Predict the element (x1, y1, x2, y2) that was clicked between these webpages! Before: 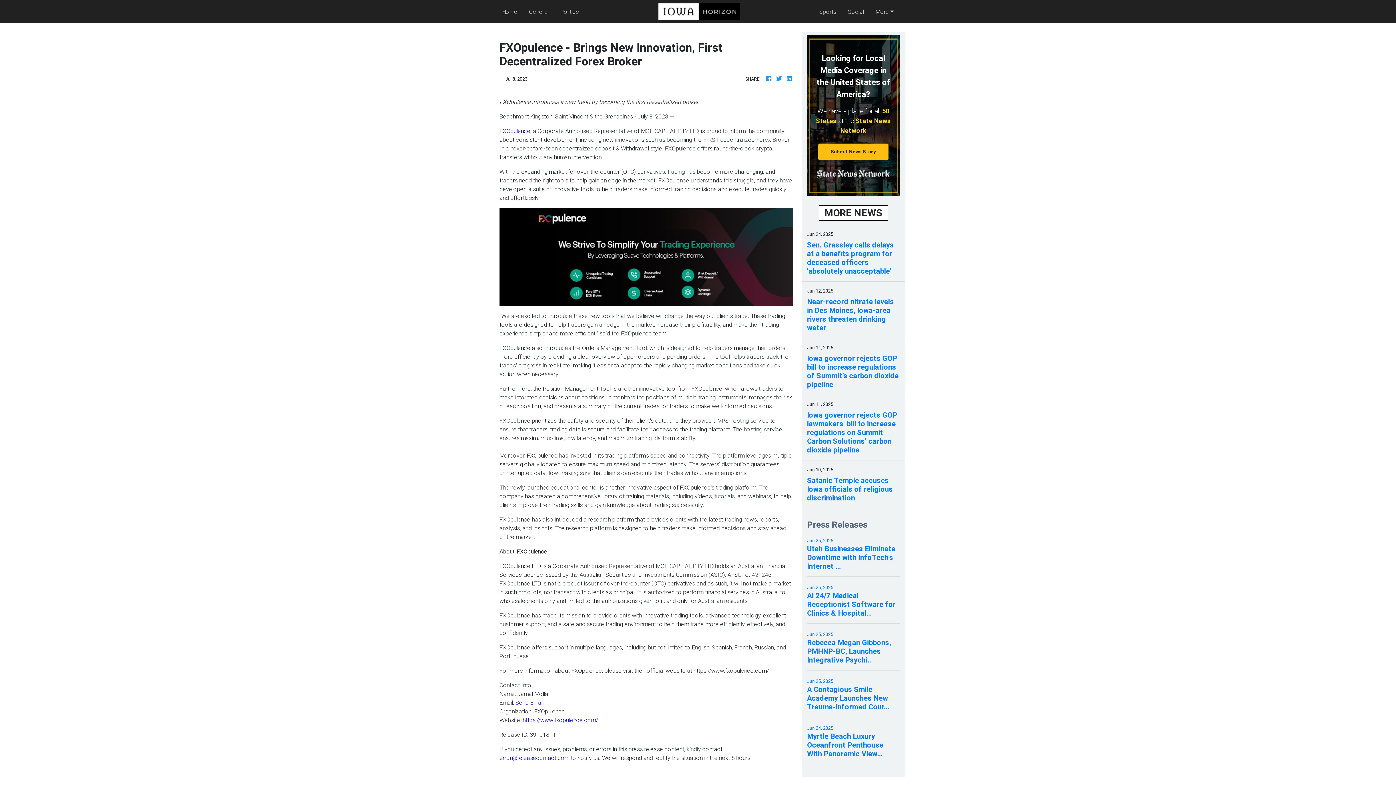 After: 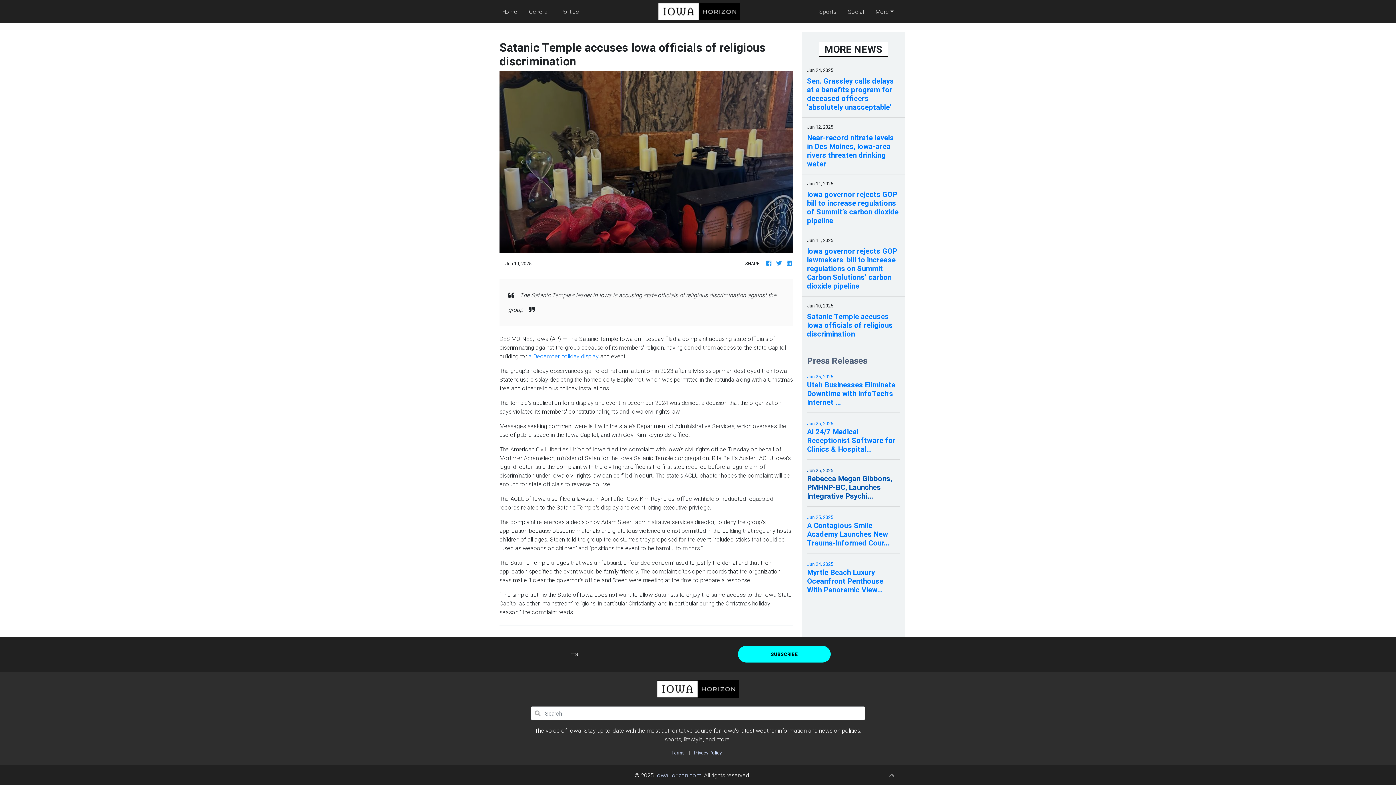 Action: label: Satanic Temple accuses Iowa officials of religious discrimination bbox: (807, 476, 900, 502)